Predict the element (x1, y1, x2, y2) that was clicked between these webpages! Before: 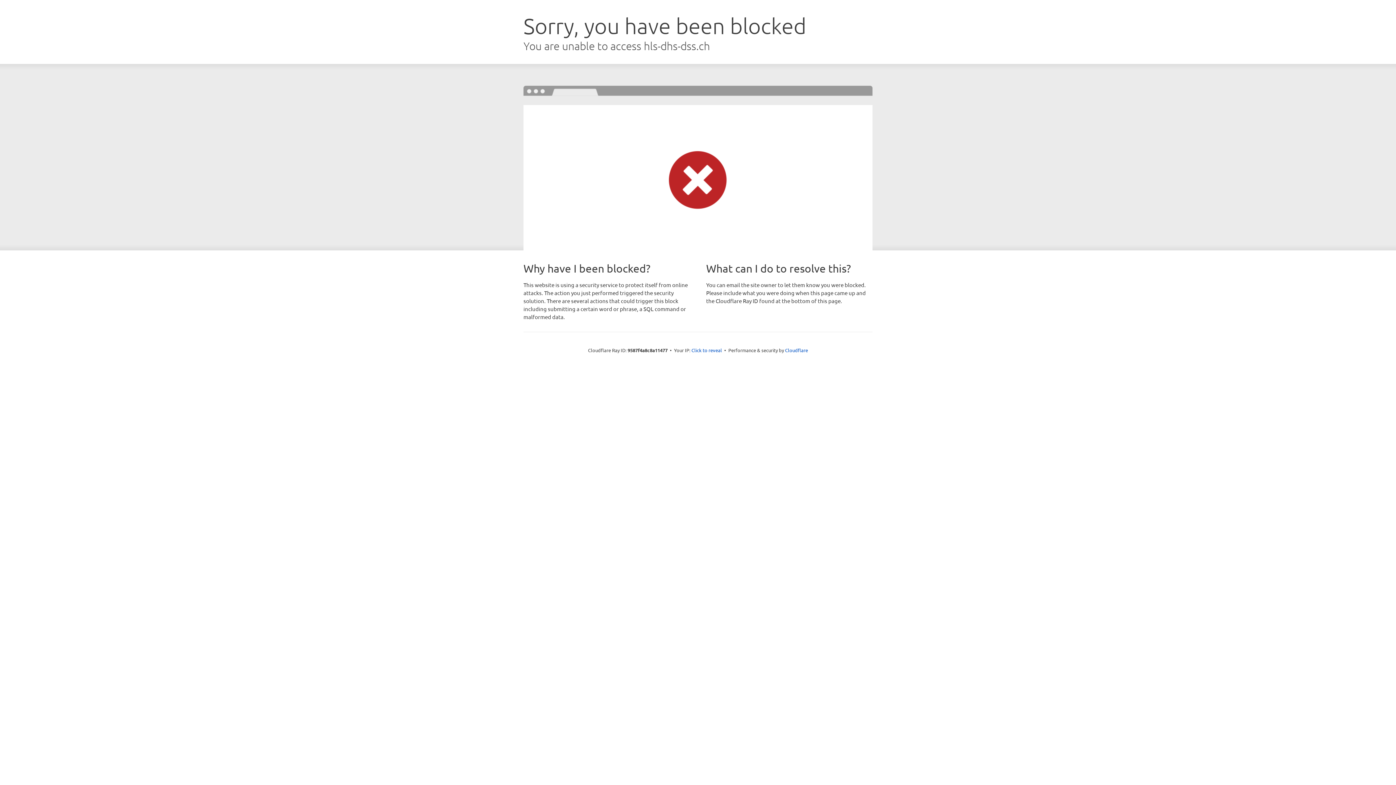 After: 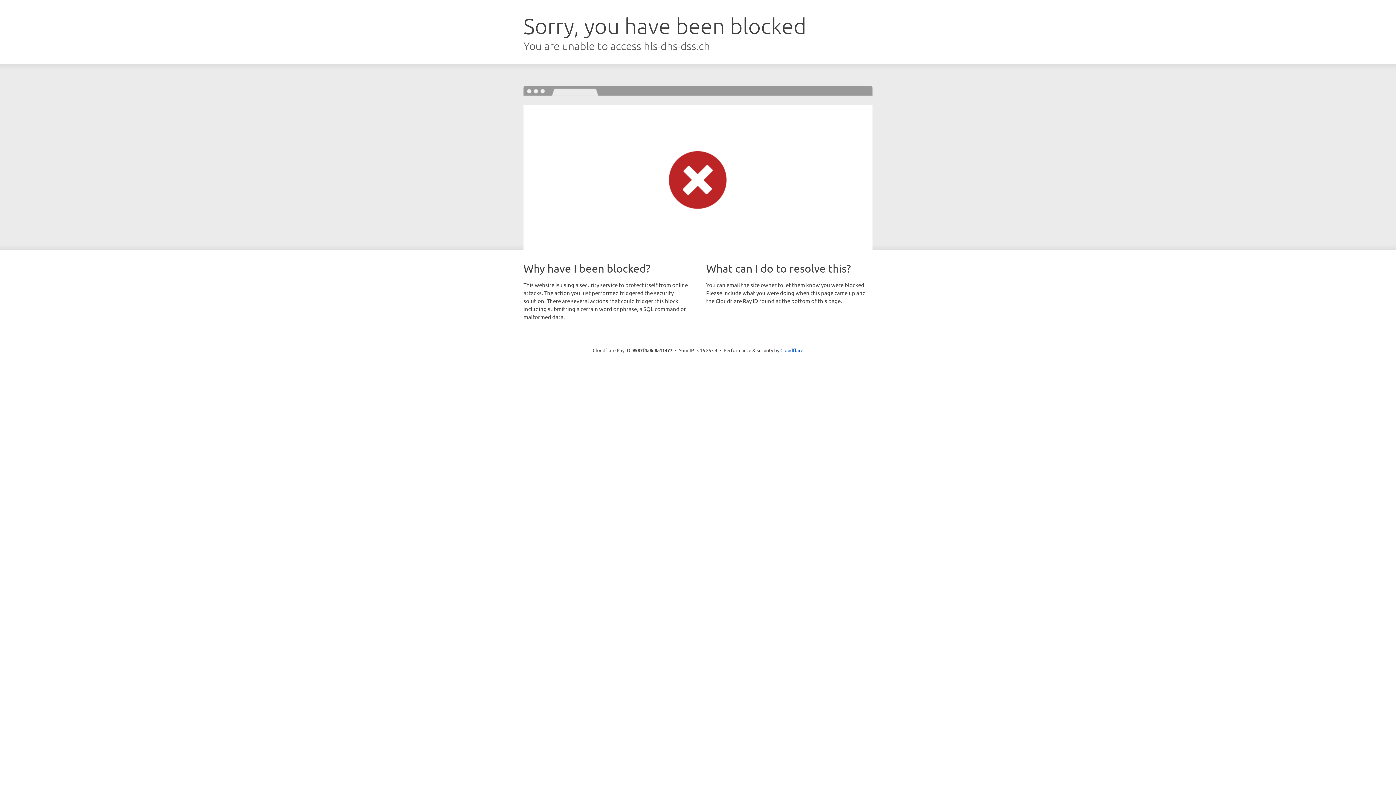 Action: bbox: (691, 346, 722, 353) label: Click to reveal